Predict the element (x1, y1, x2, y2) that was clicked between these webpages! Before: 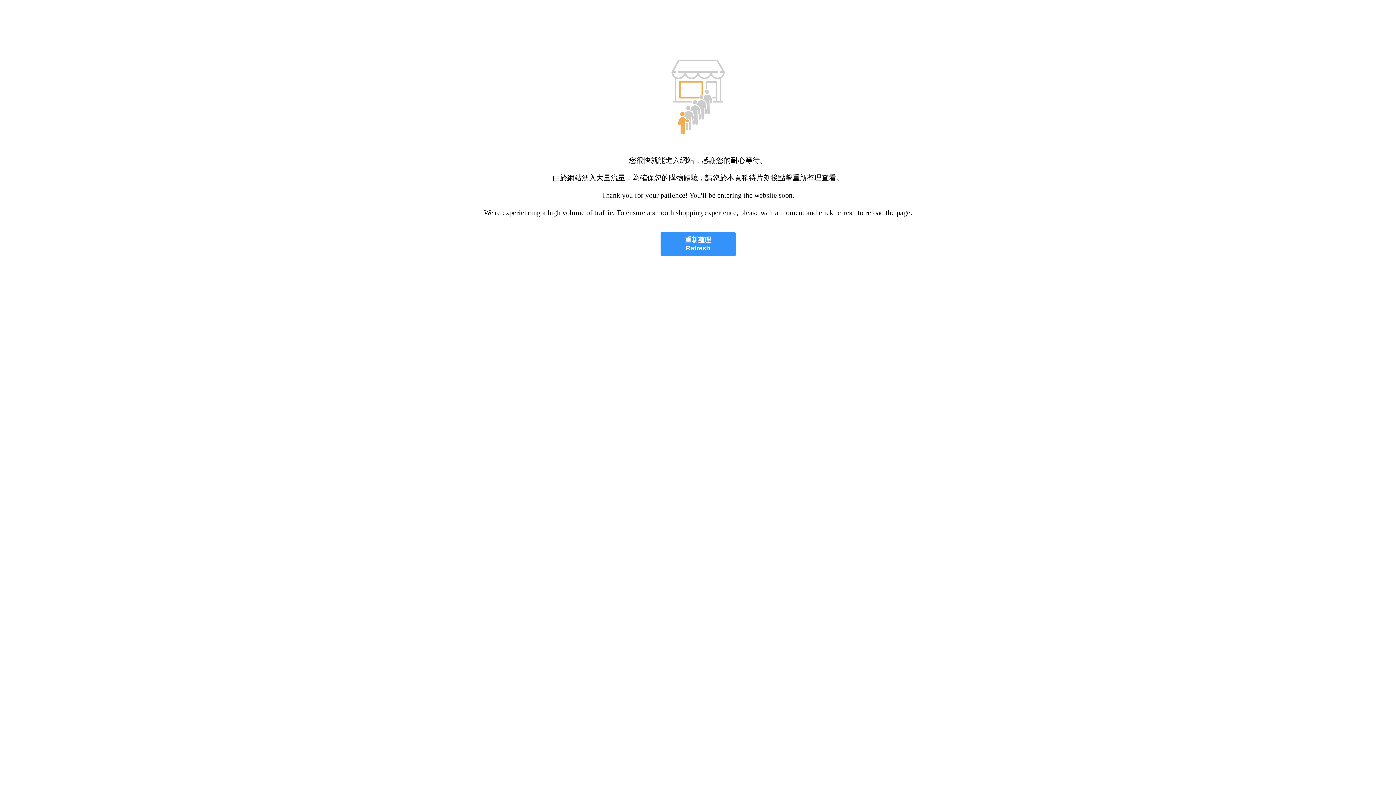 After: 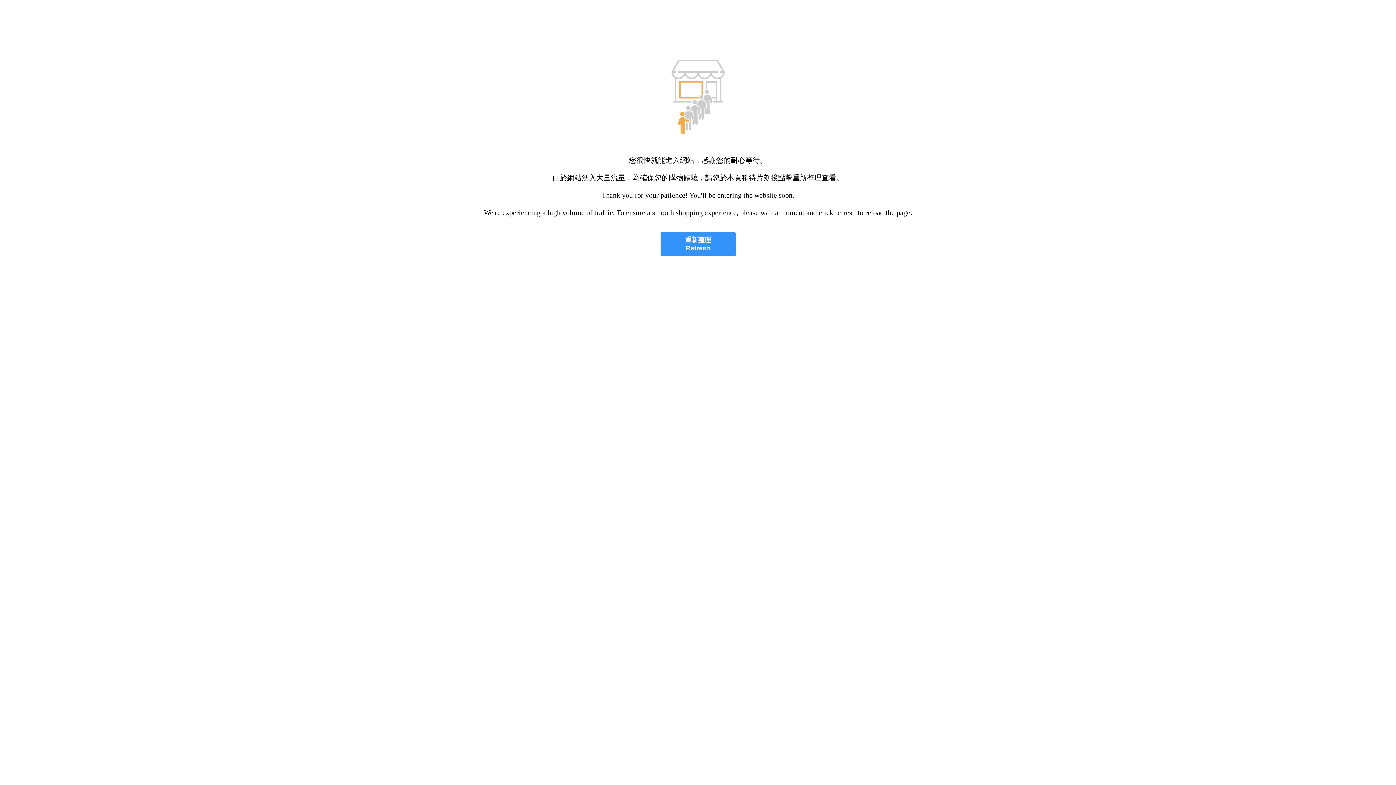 Action: label: 重新整理
Refresh bbox: (660, 232, 735, 256)